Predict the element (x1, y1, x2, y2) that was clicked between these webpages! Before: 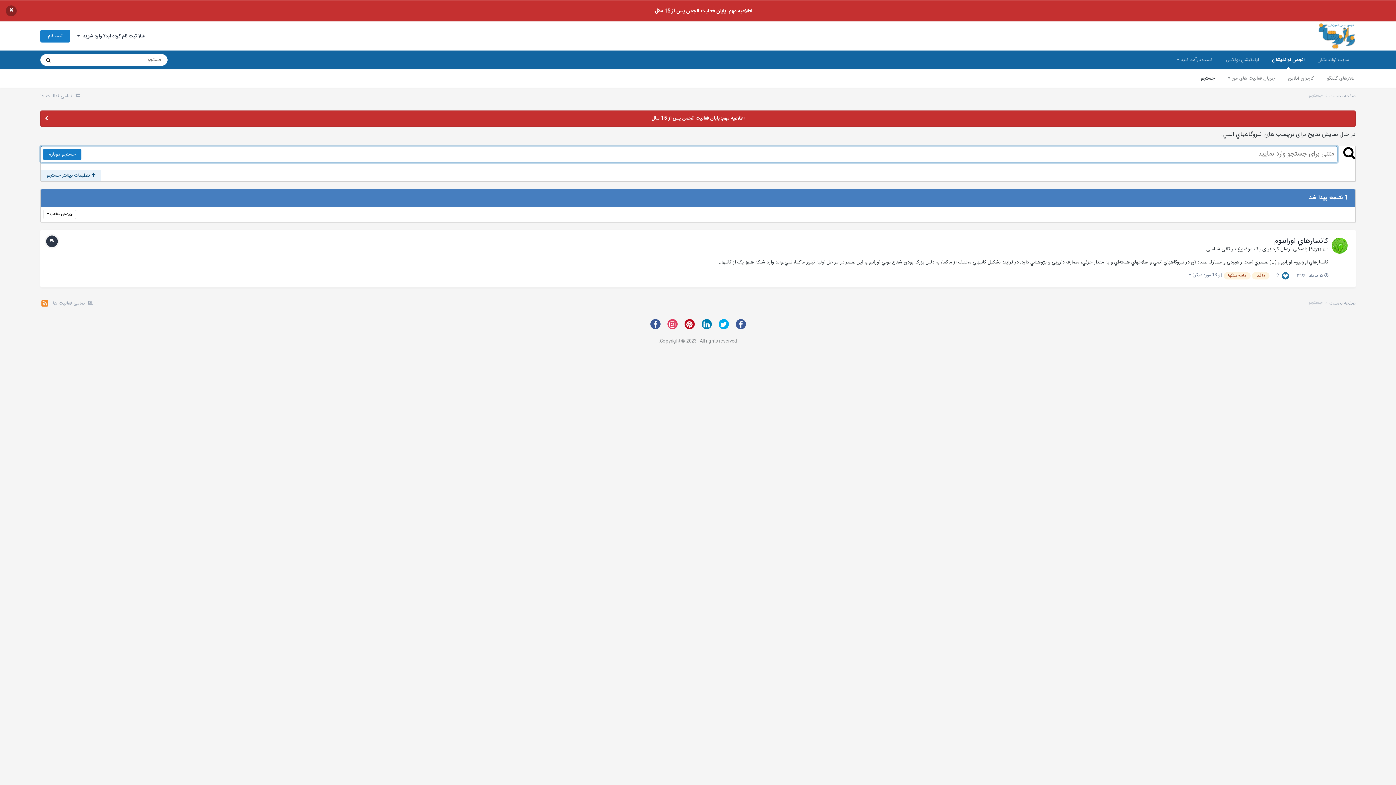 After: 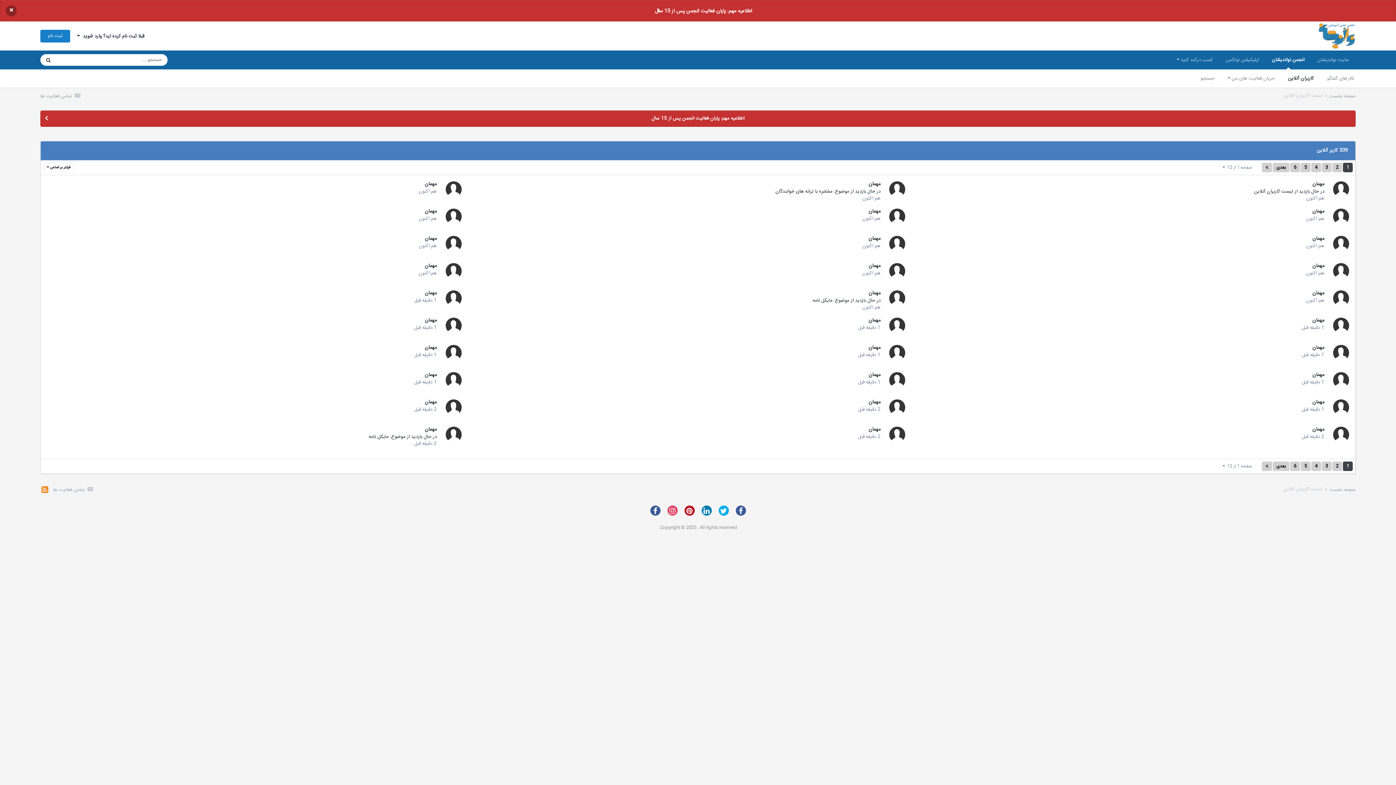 Action: bbox: (1281, 69, 1320, 87) label: کاربران آنلاین